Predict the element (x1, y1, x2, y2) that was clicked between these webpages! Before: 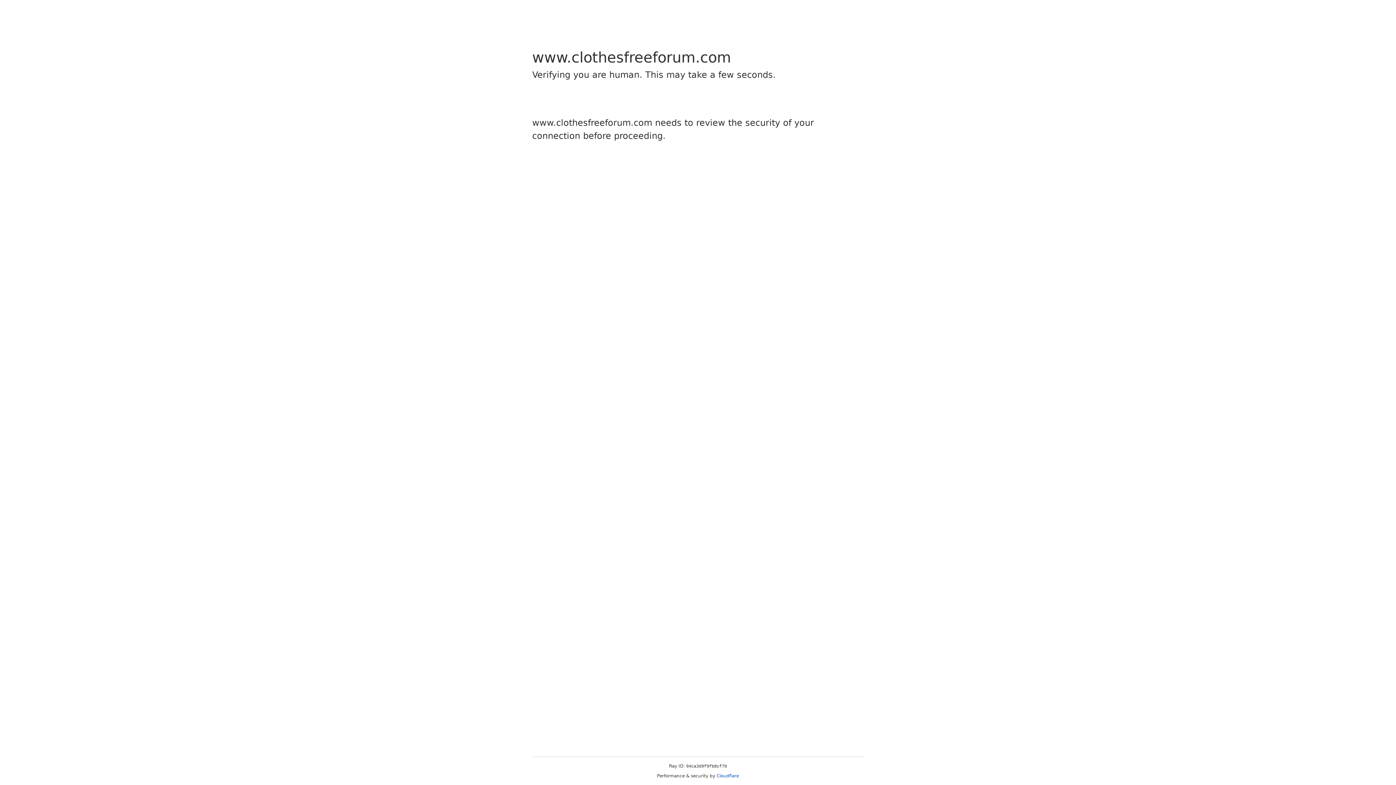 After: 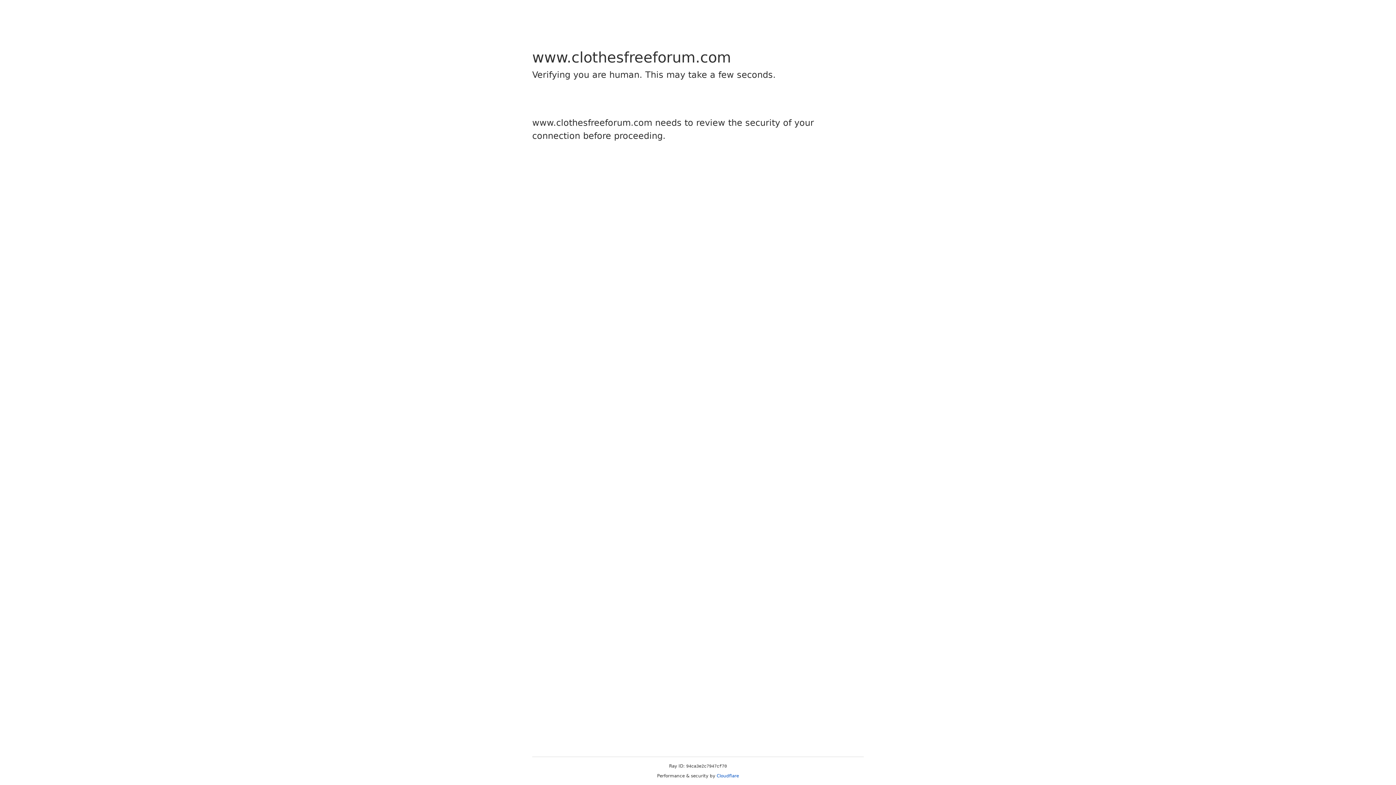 Action: label: Cloudflare bbox: (716, 773, 739, 778)